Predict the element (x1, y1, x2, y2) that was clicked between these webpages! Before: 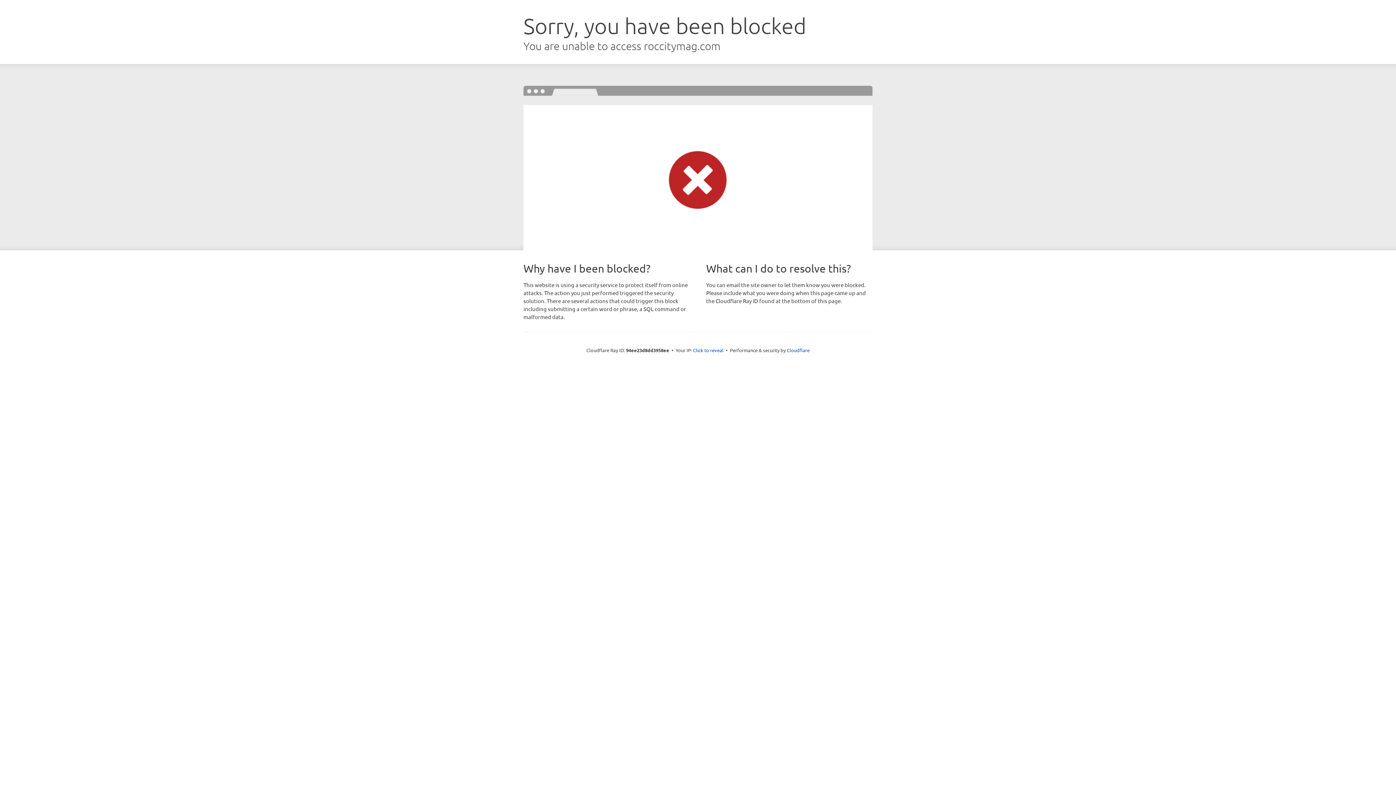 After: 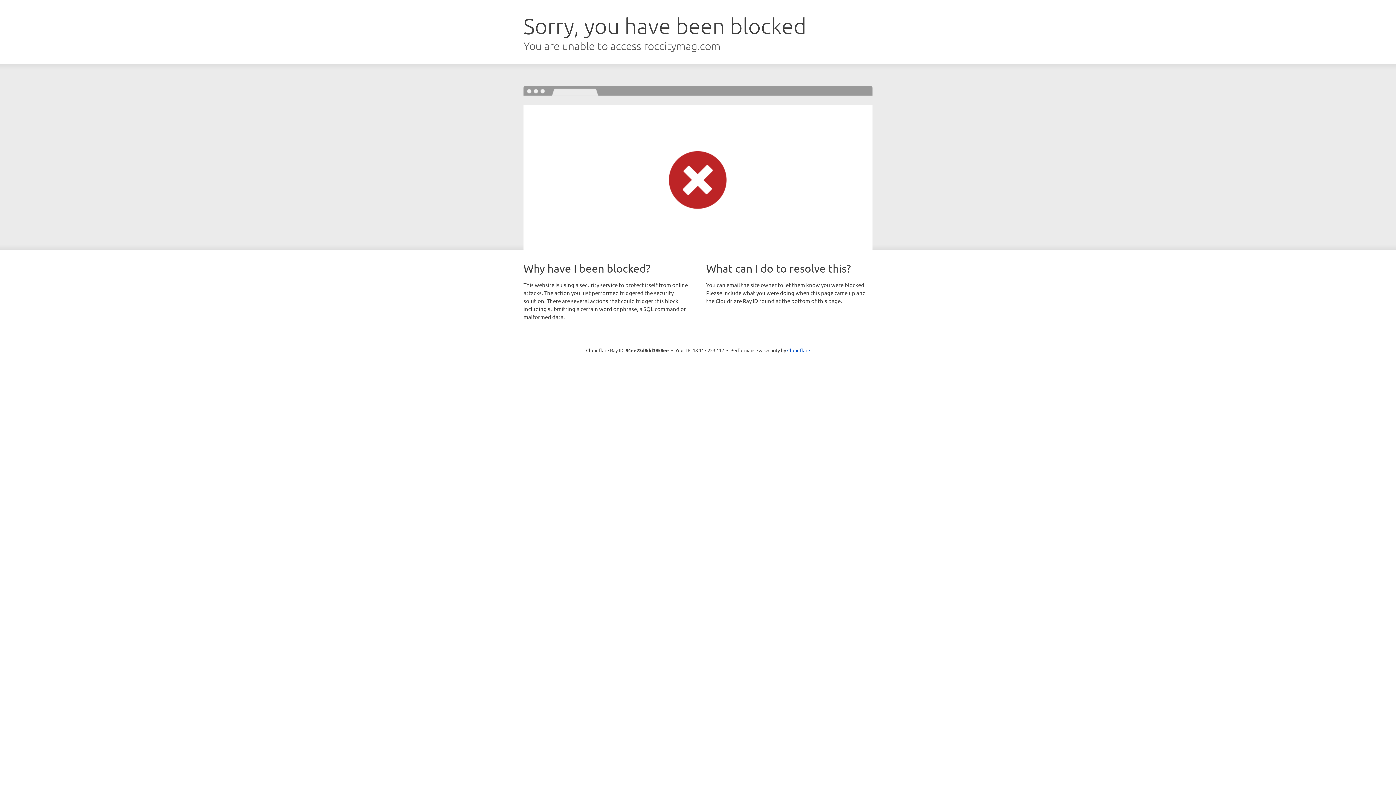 Action: label: Click to reveal bbox: (693, 346, 723, 353)